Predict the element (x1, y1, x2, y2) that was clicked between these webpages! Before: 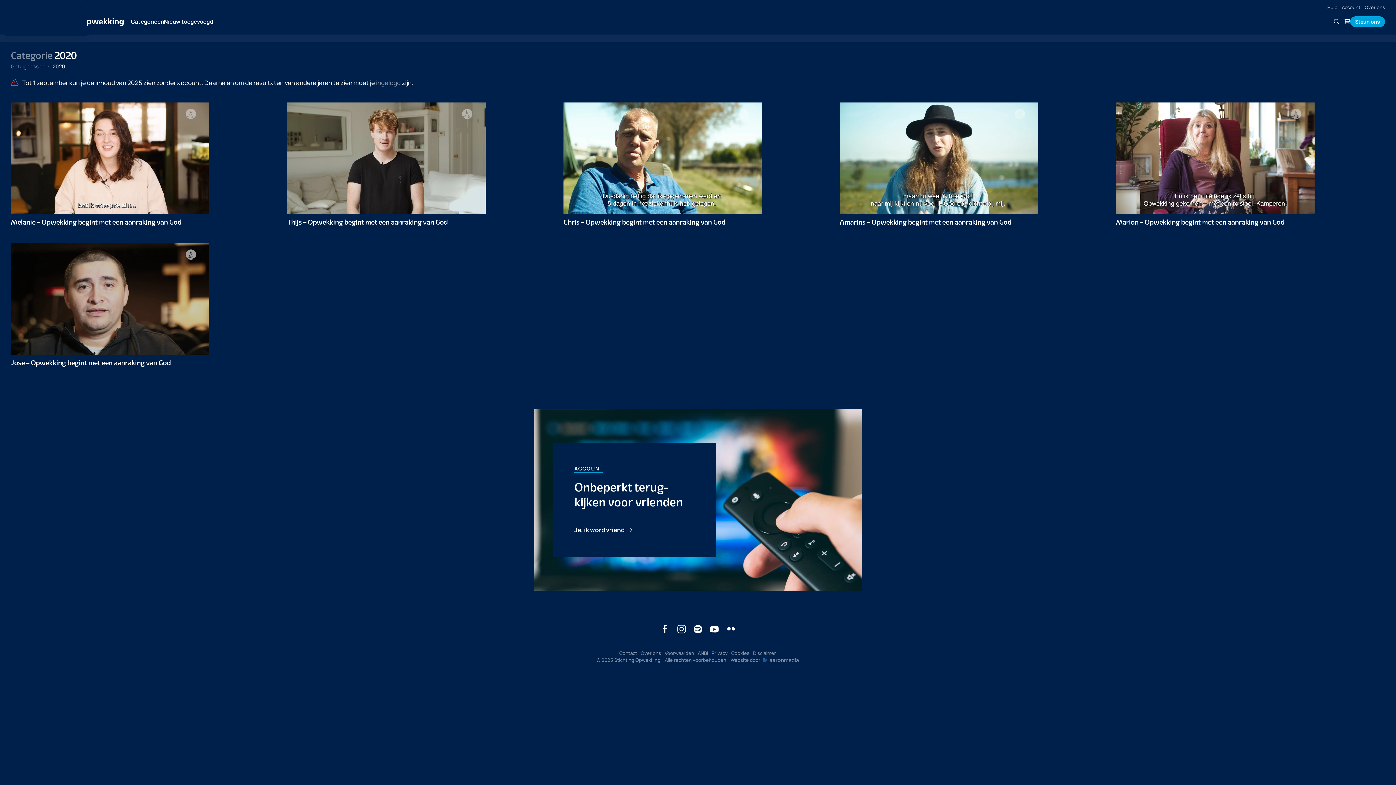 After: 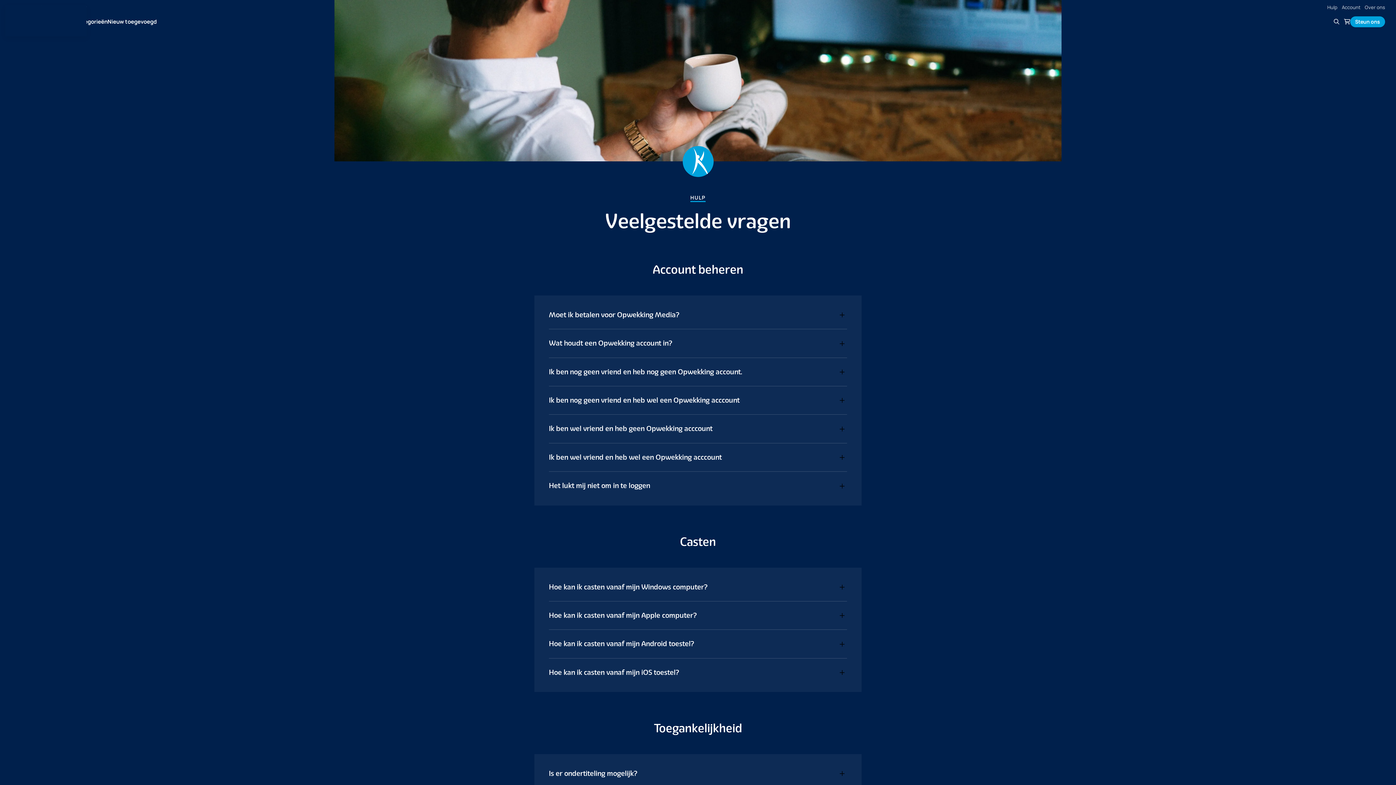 Action: bbox: (1327, 3, 1337, 11) label: Hulp